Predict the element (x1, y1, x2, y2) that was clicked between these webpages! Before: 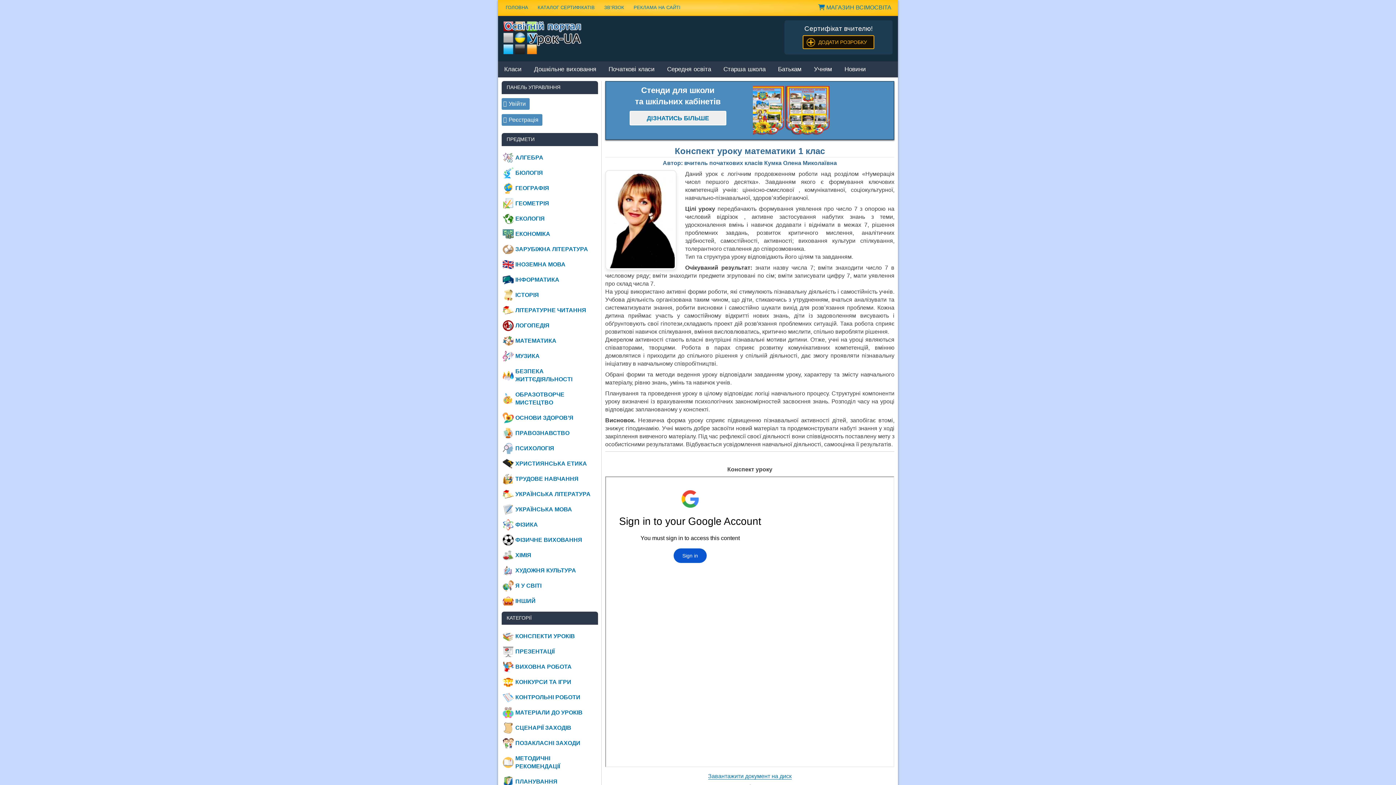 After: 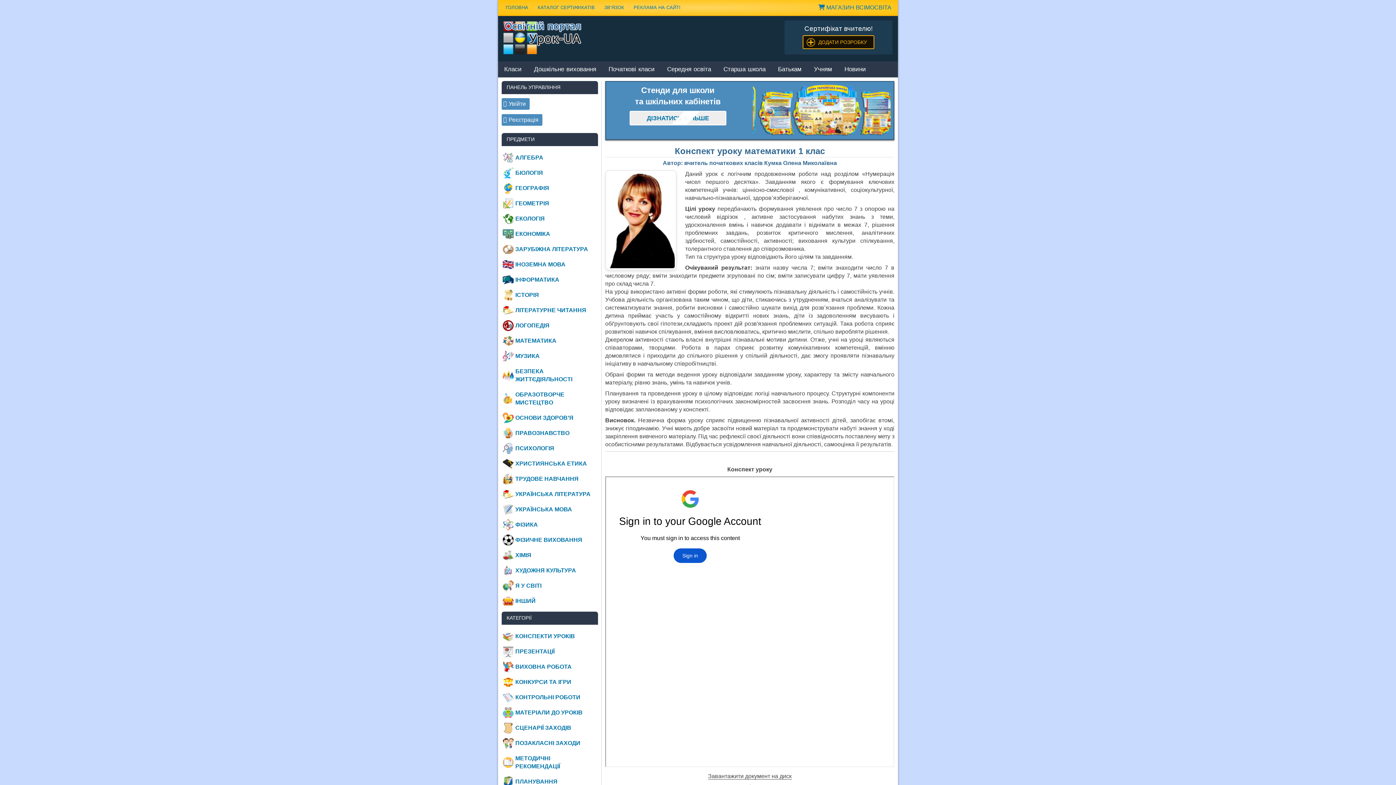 Action: bbox: (708, 773, 791, 780) label: Завантажити документ на диск